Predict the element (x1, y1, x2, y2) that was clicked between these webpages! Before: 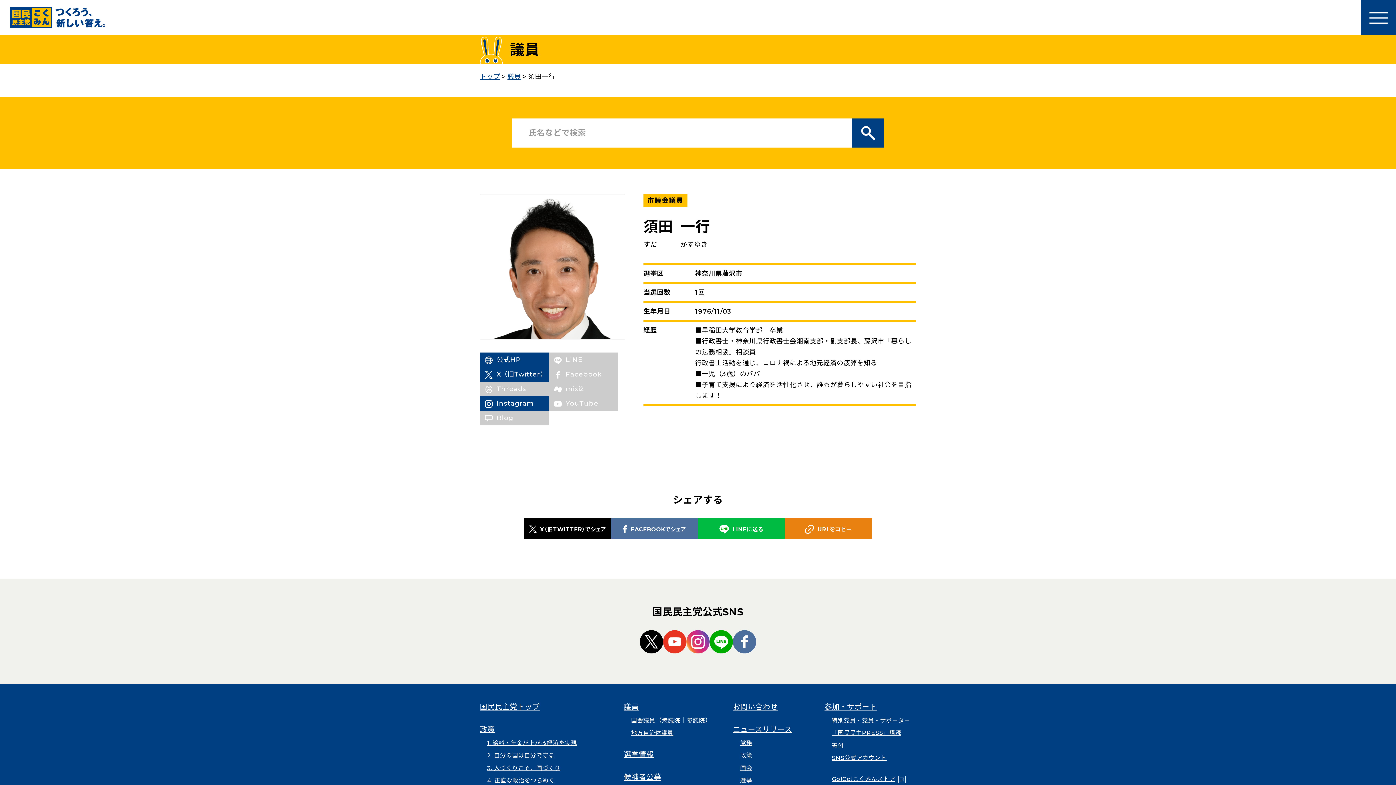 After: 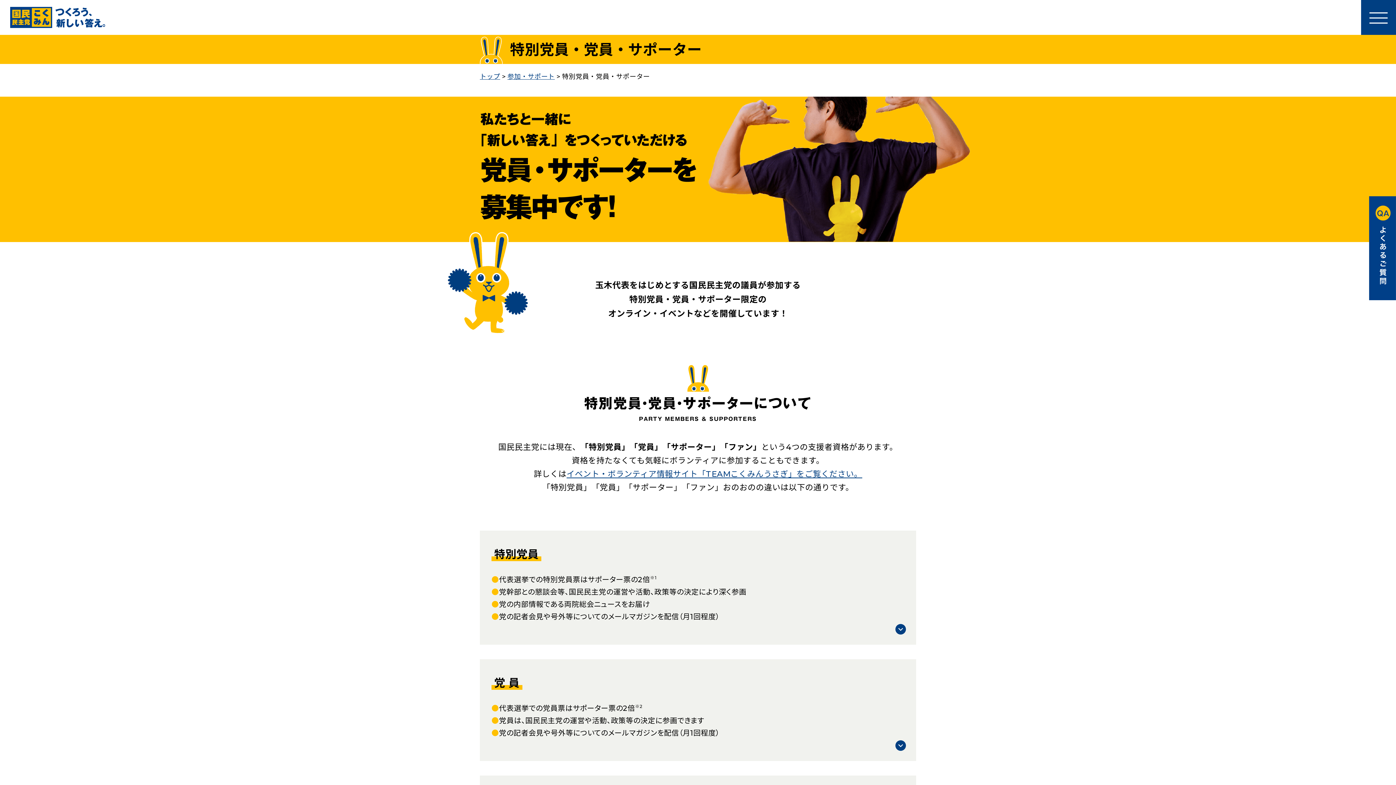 Action: bbox: (832, 717, 910, 724) label: 特別党員・党員・サポーター